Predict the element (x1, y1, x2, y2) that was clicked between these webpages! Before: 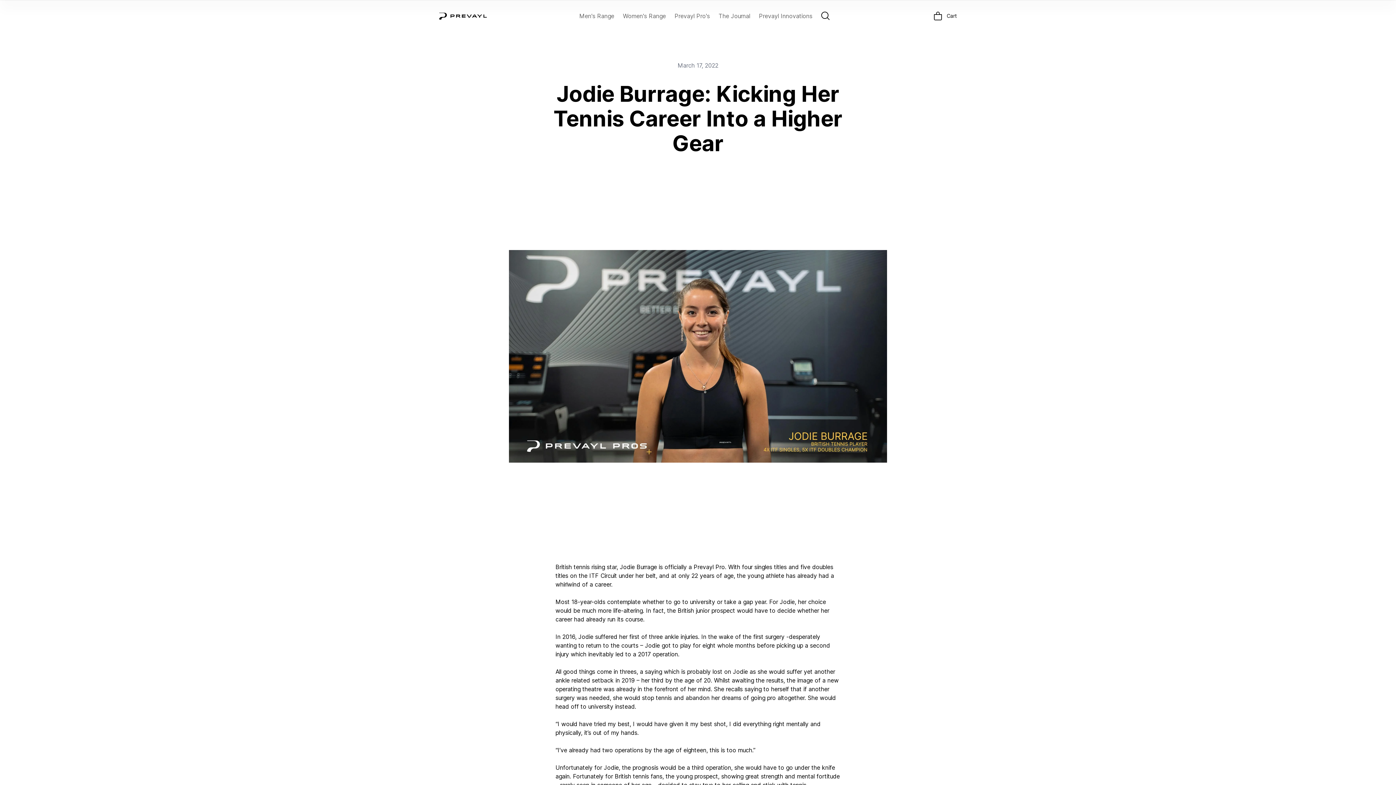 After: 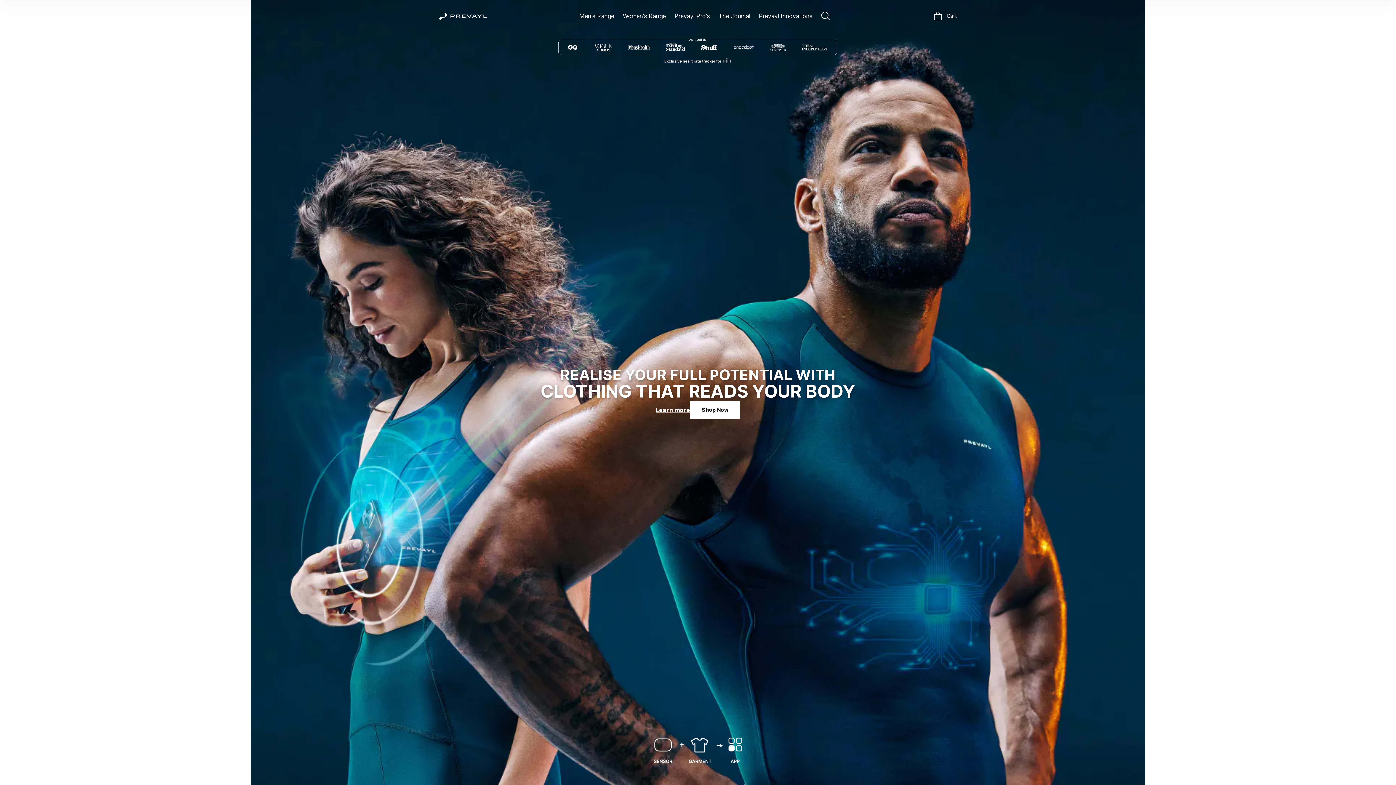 Action: bbox: (439, 12, 486, 19) label: Prevayl Logo